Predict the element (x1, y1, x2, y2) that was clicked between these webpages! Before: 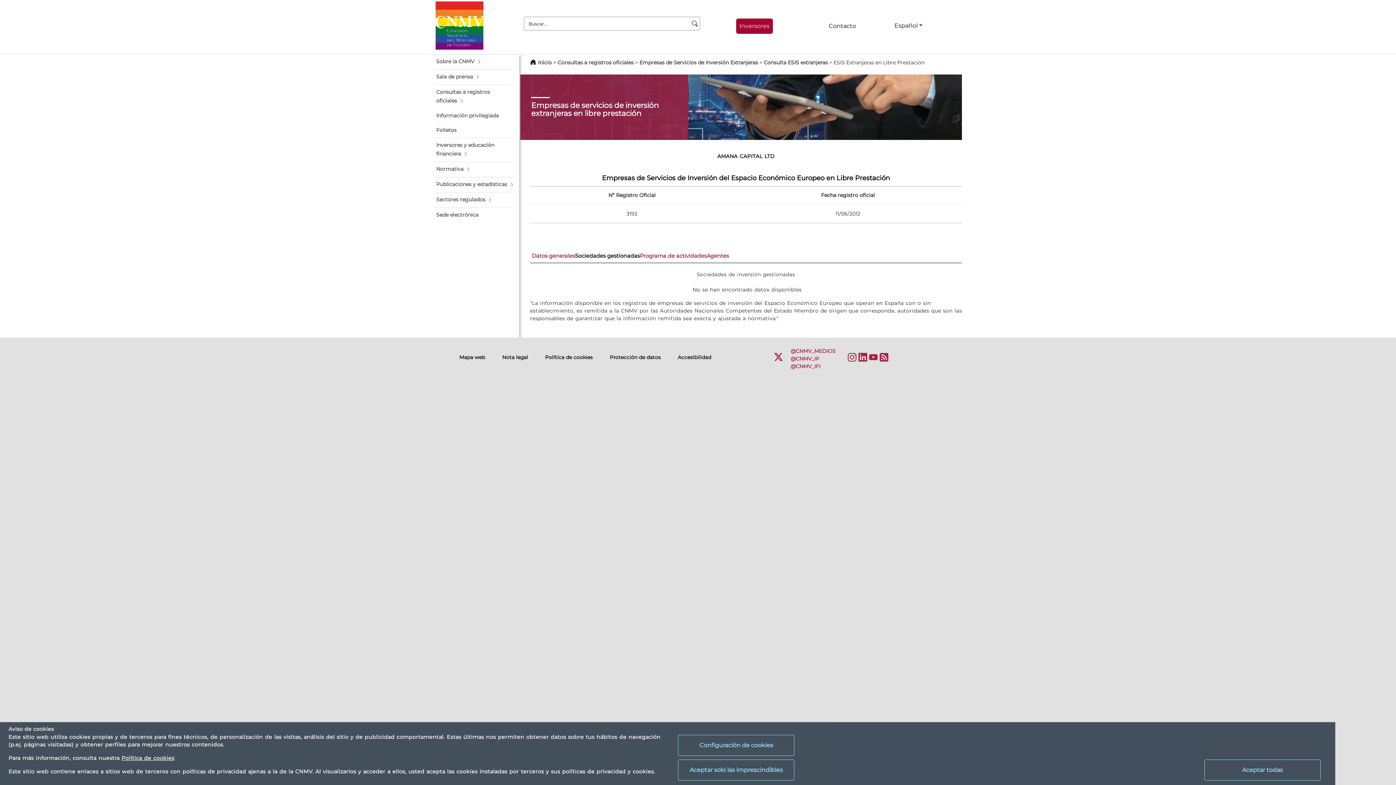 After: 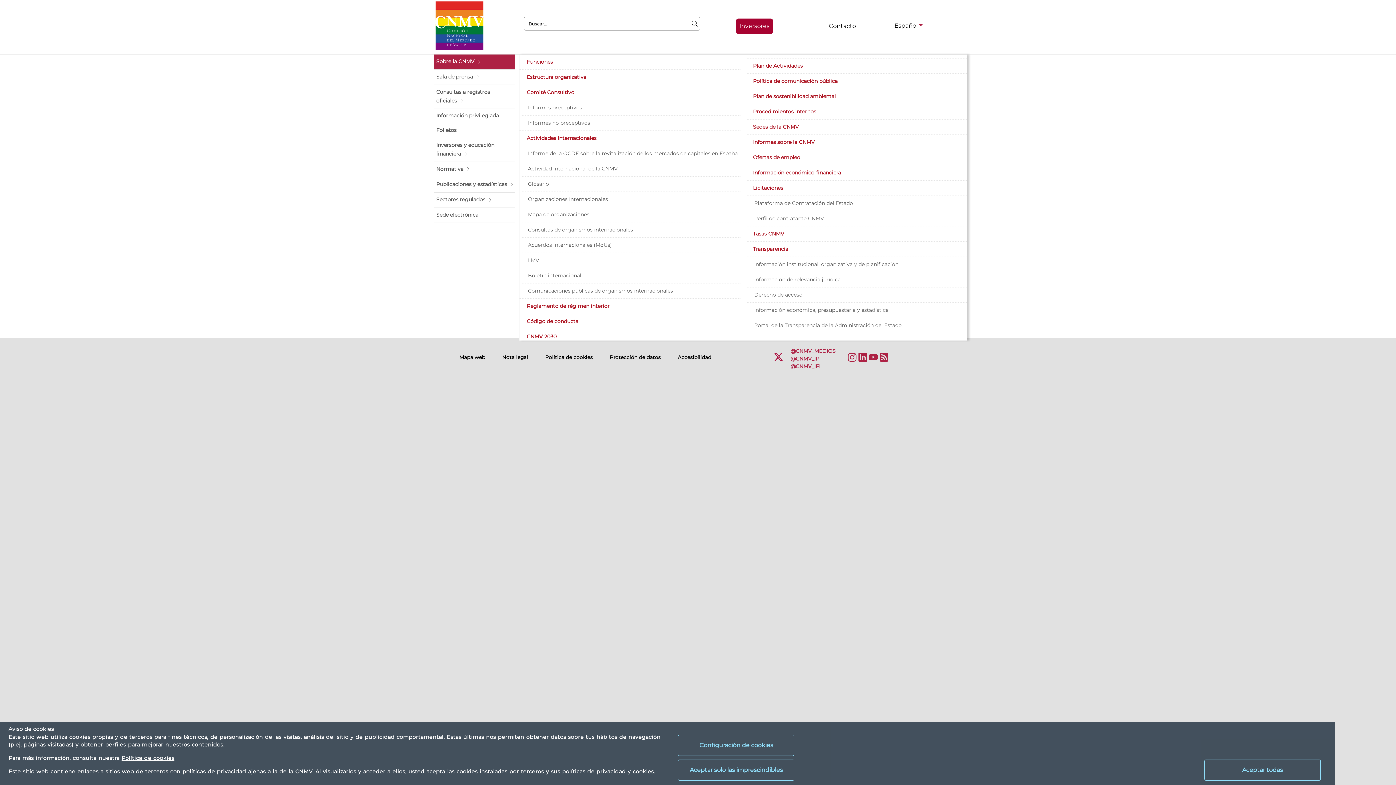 Action: bbox: (434, 54, 514, 69) label: Sobre la CNMV